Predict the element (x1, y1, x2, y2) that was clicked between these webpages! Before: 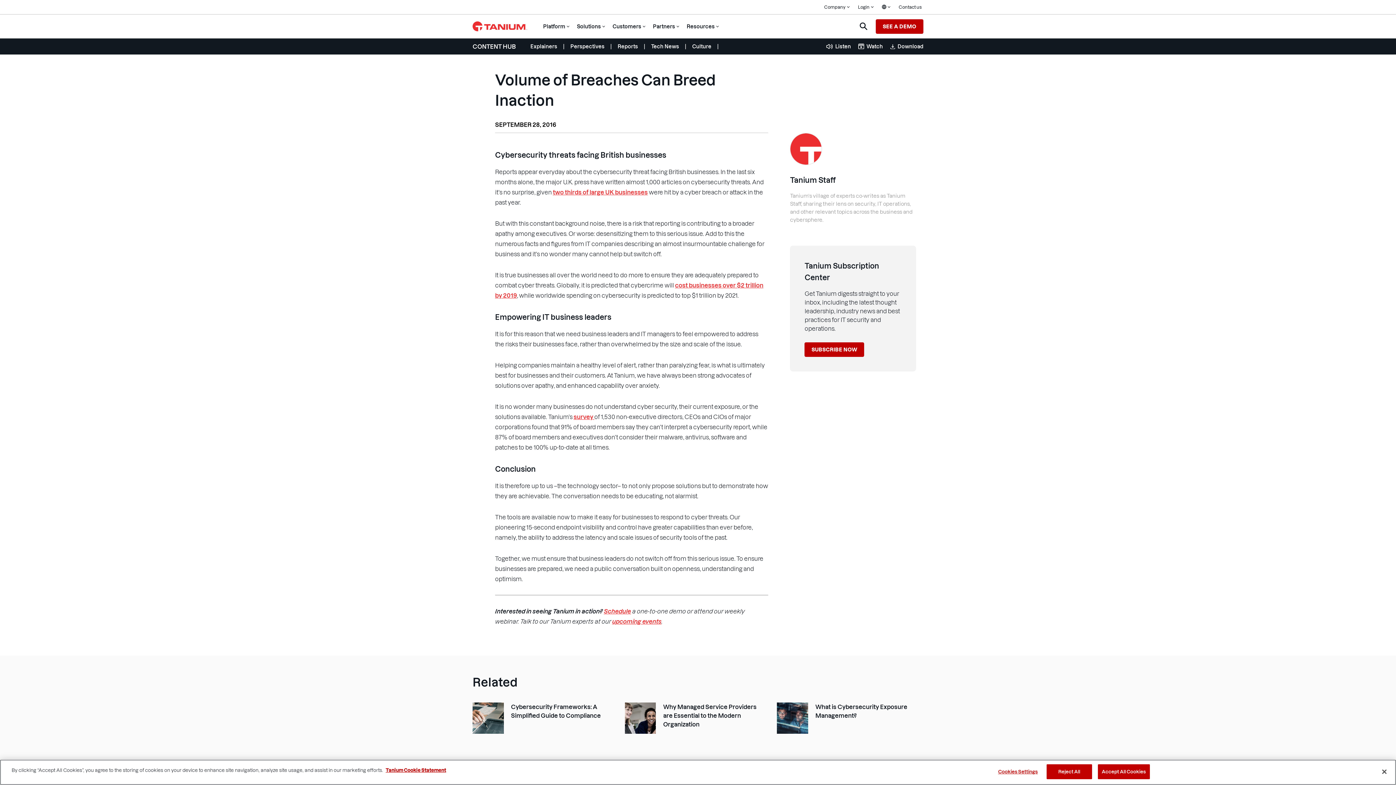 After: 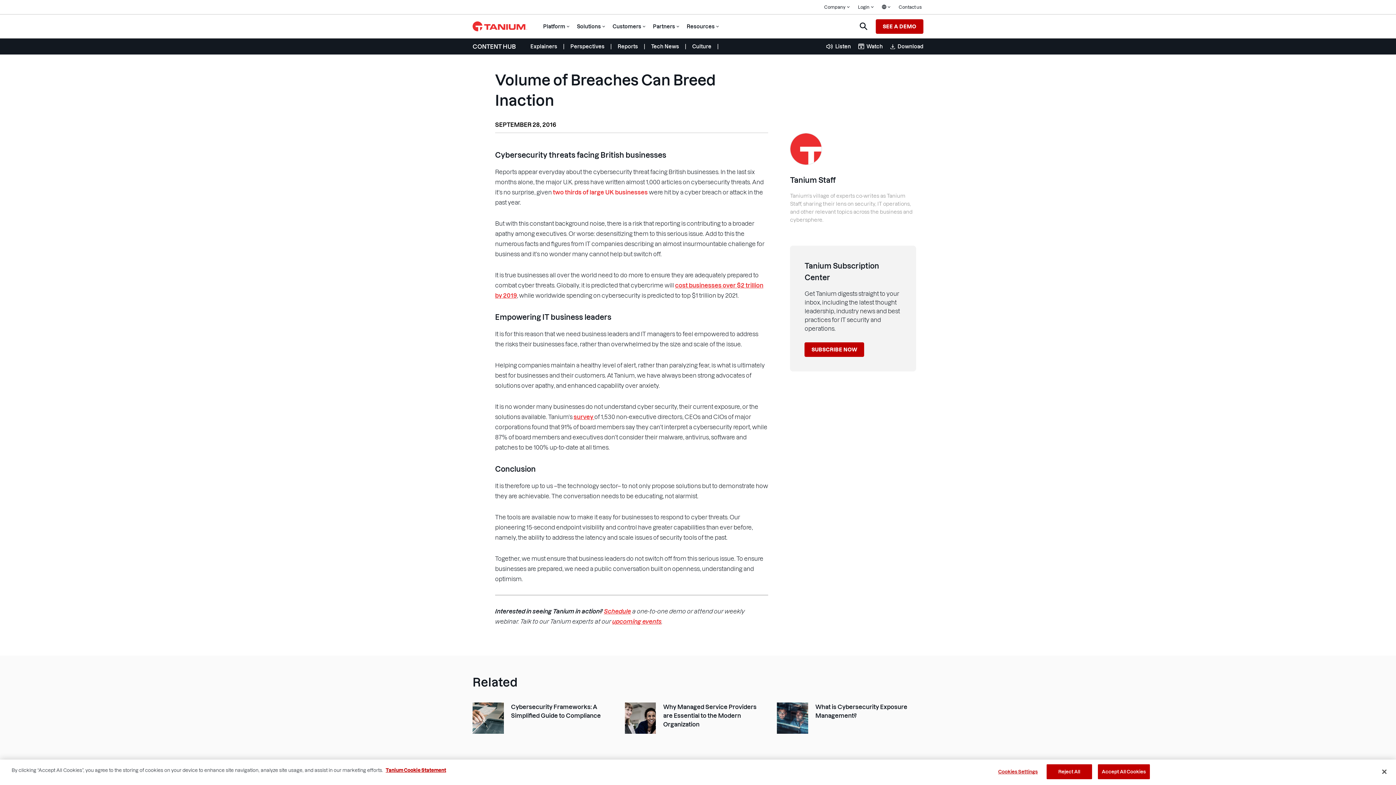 Action: bbox: (553, 189, 647, 195) label: two thirds of large UK businesses